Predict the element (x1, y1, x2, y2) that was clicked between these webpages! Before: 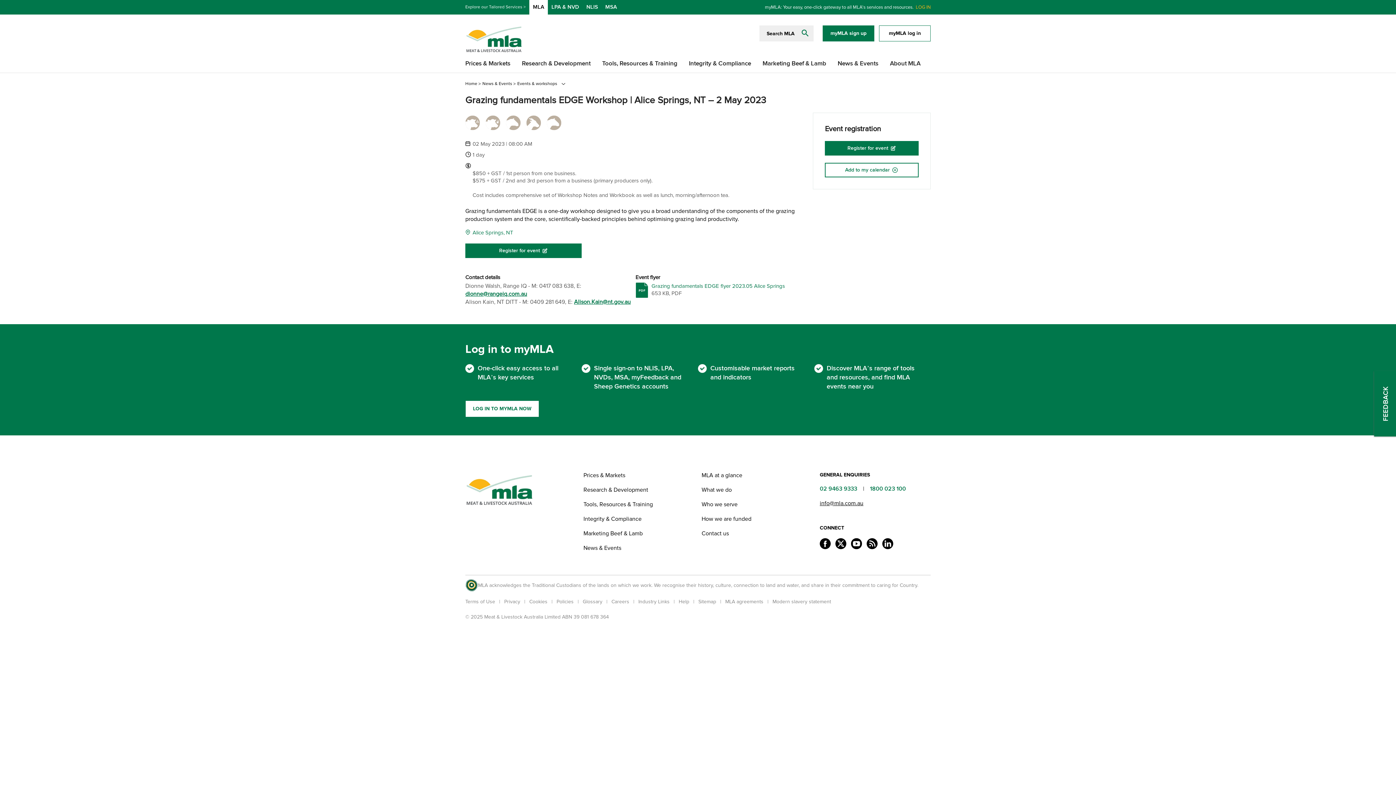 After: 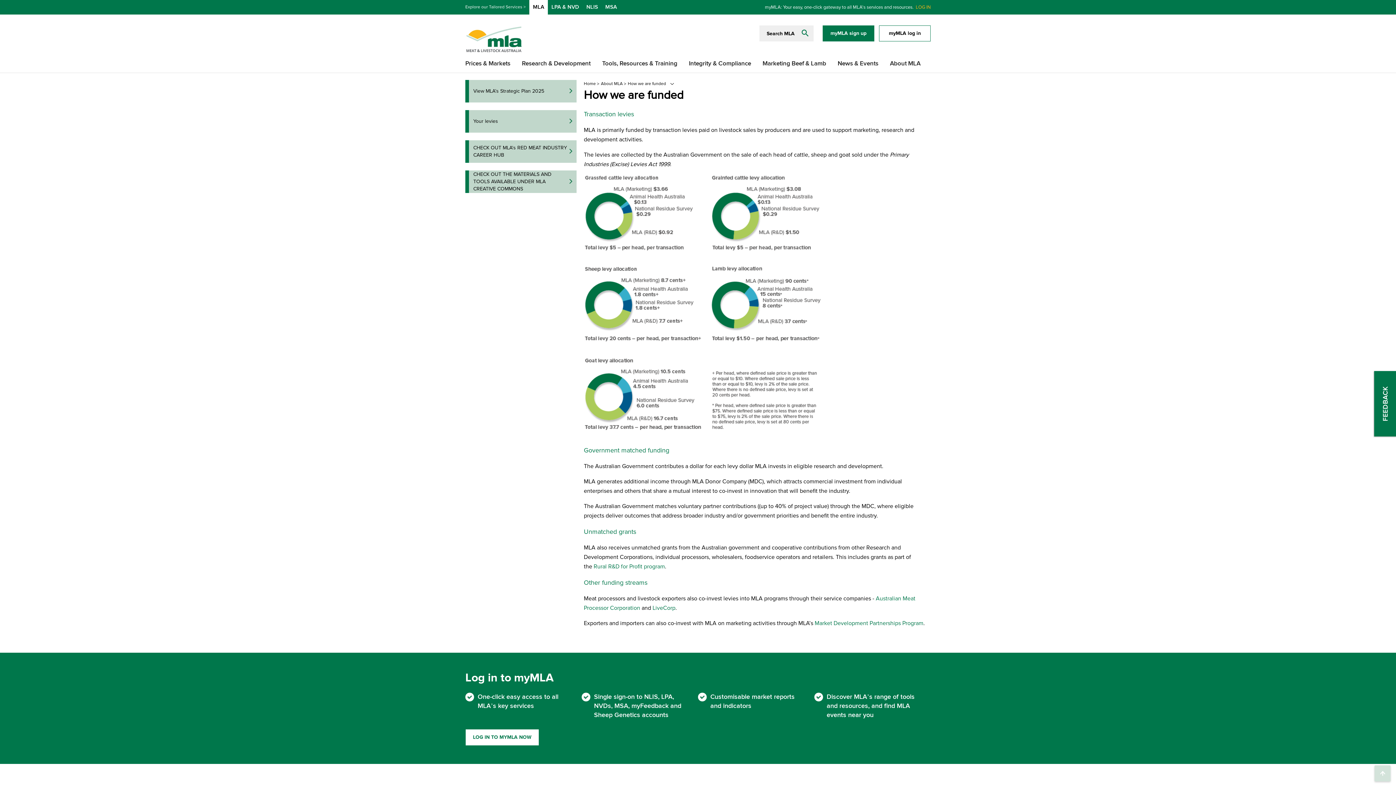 Action: bbox: (701, 515, 751, 522) label: How we are funded